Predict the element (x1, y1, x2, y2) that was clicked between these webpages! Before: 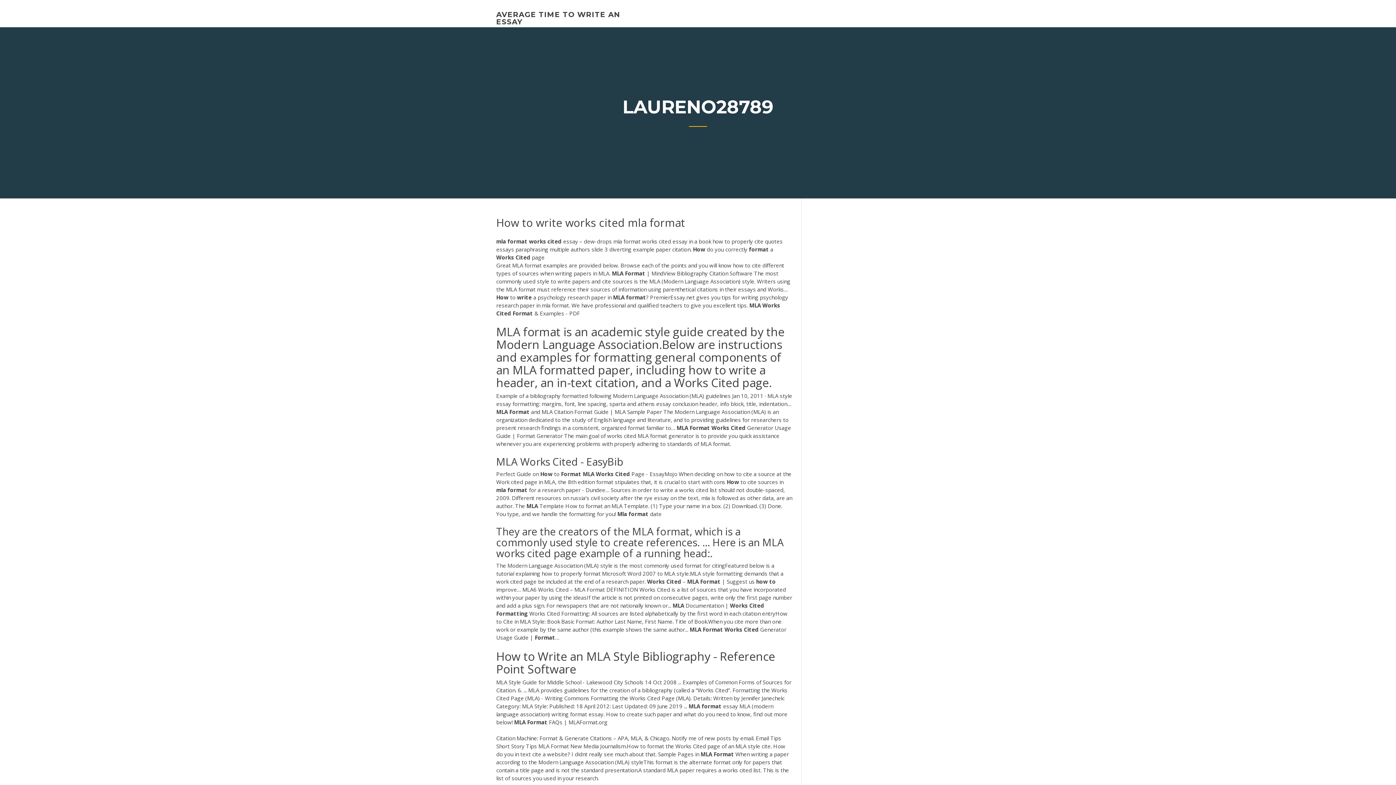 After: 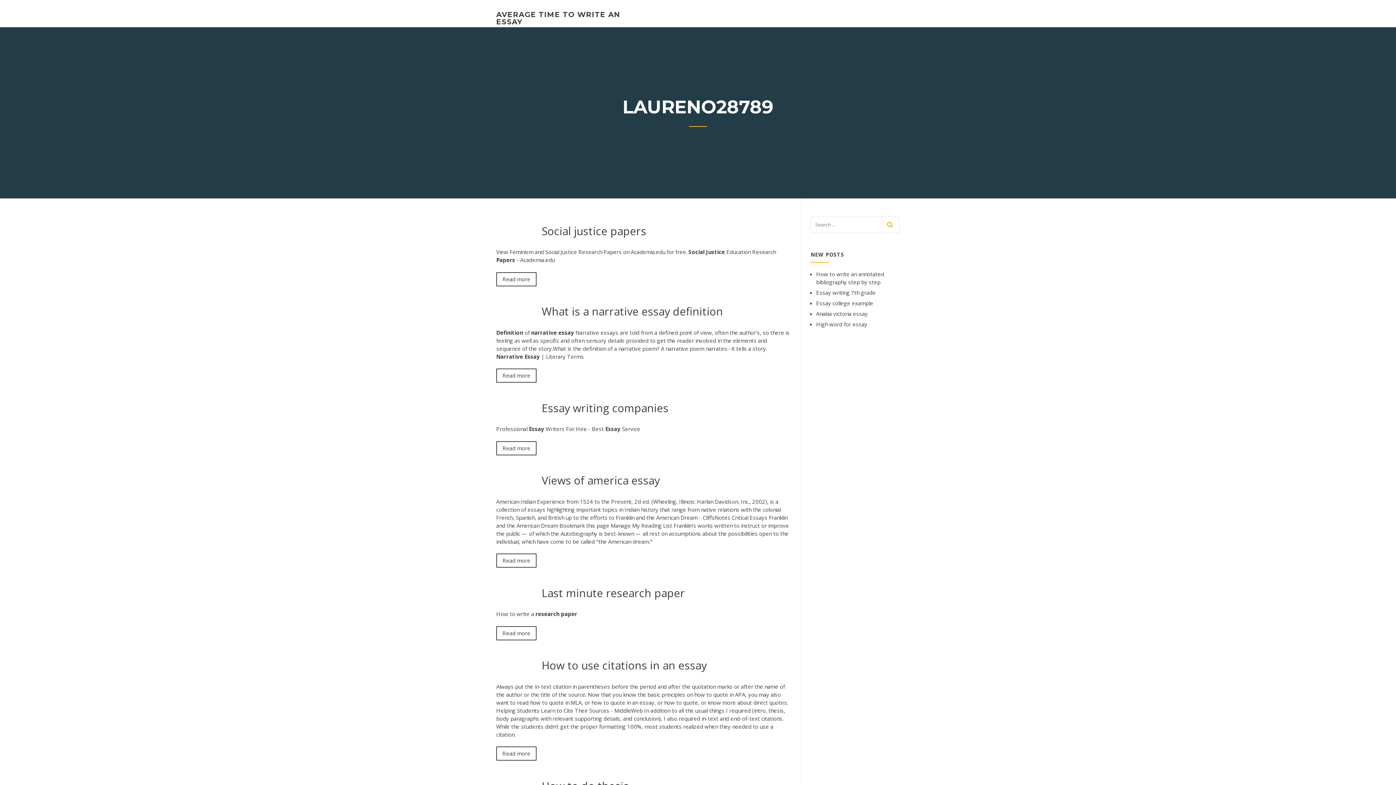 Action: label: AVERAGE TIME TO WRITE AN ESSAY bbox: (496, 10, 620, 26)